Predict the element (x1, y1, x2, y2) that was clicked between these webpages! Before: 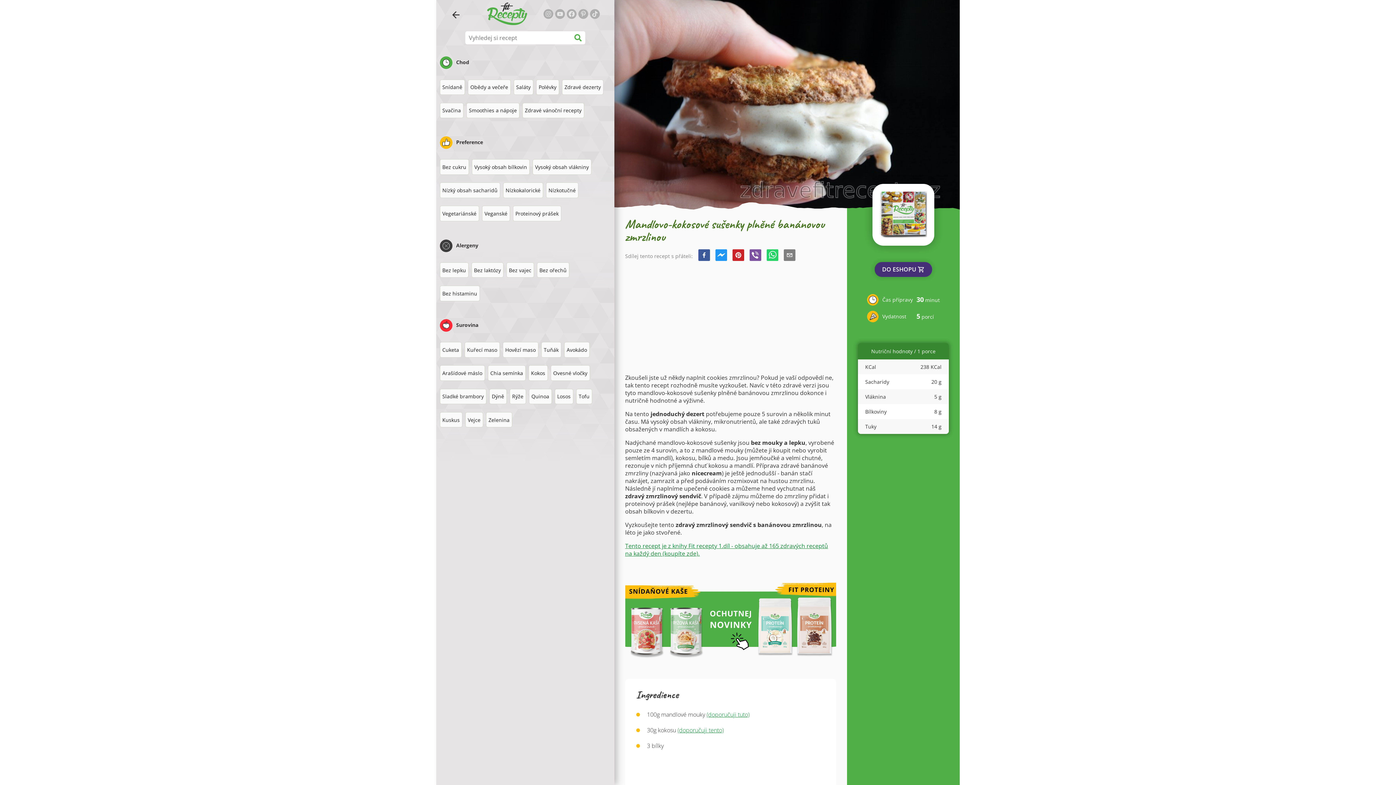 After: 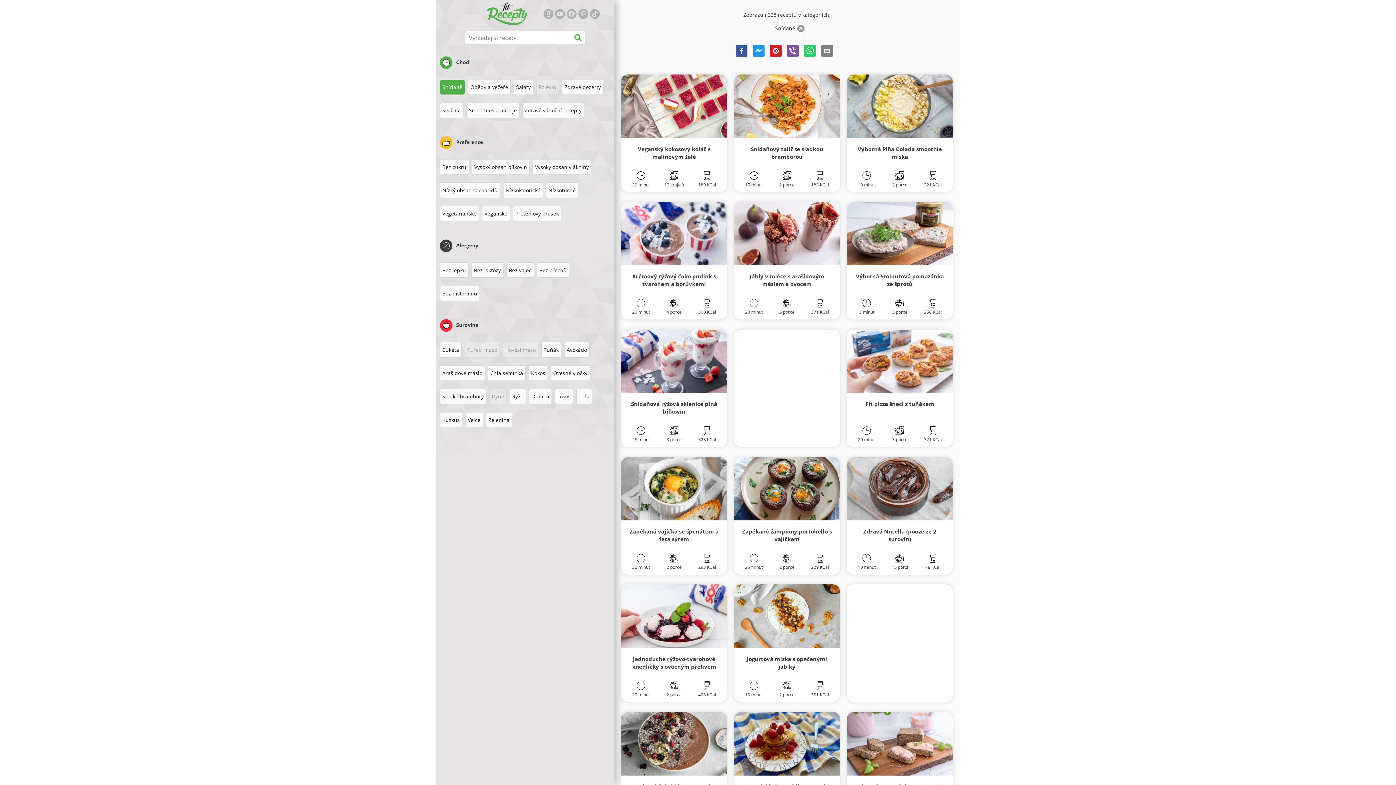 Action: label: Snídaně bbox: (439, 79, 465, 94)